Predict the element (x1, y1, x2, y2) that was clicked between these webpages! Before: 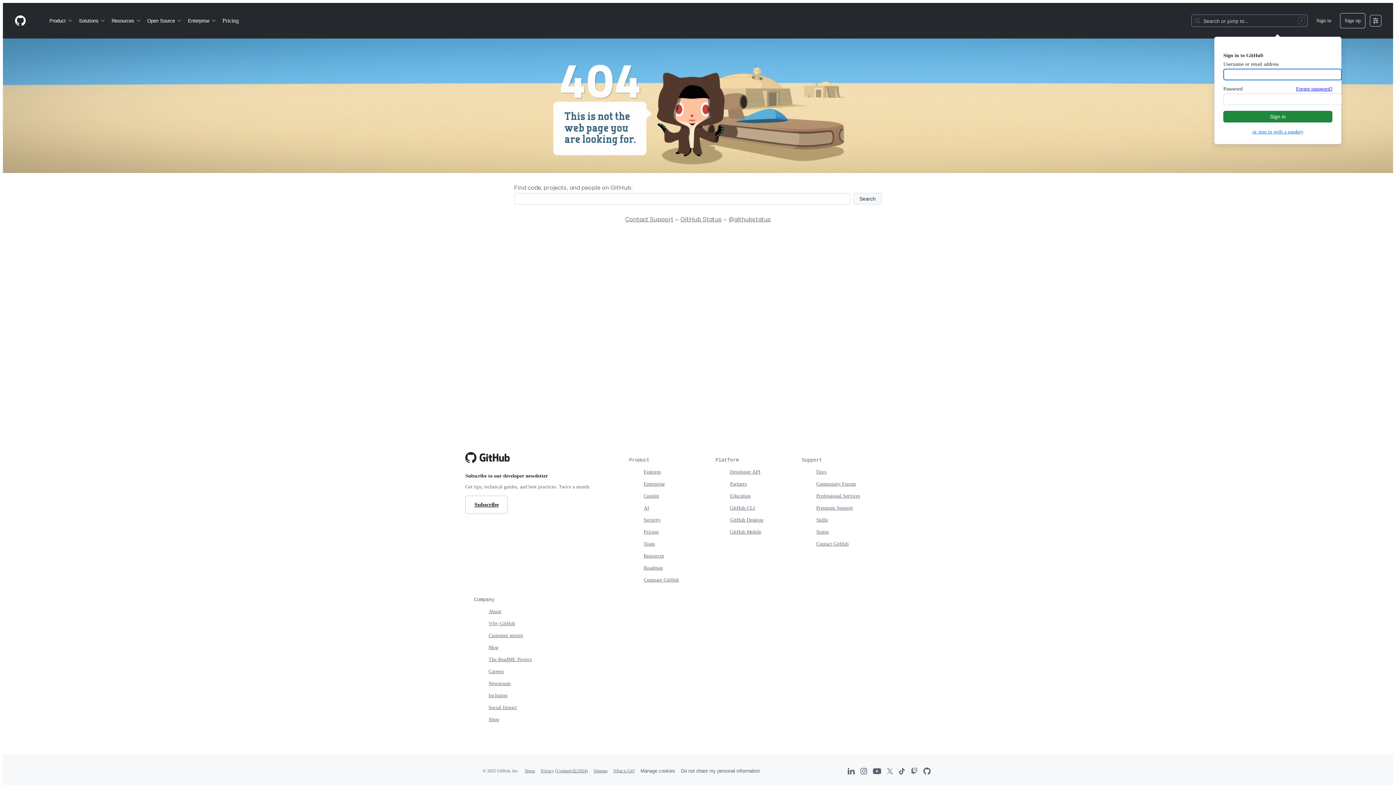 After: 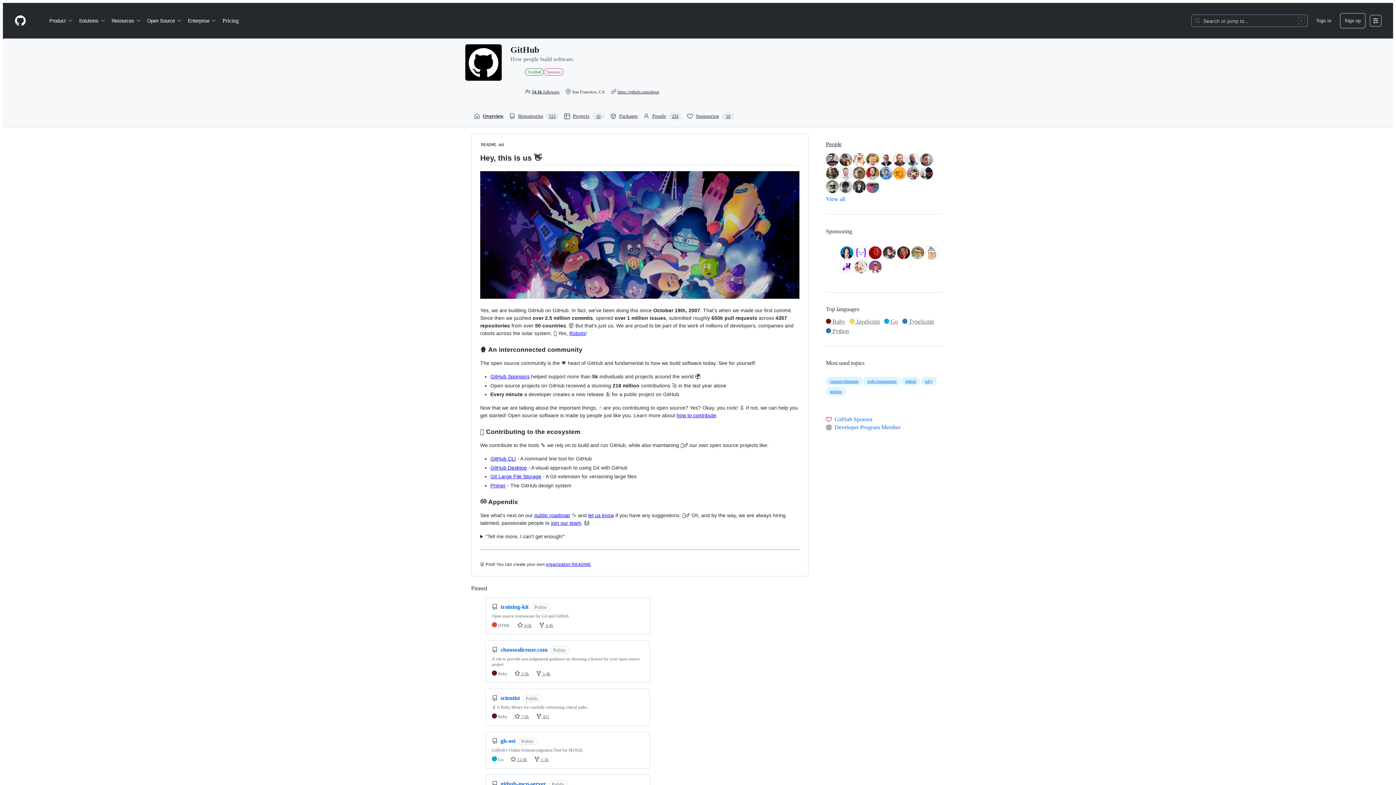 Action: bbox: (923, 768, 930, 775) label: GitHub’s organization on GitHub